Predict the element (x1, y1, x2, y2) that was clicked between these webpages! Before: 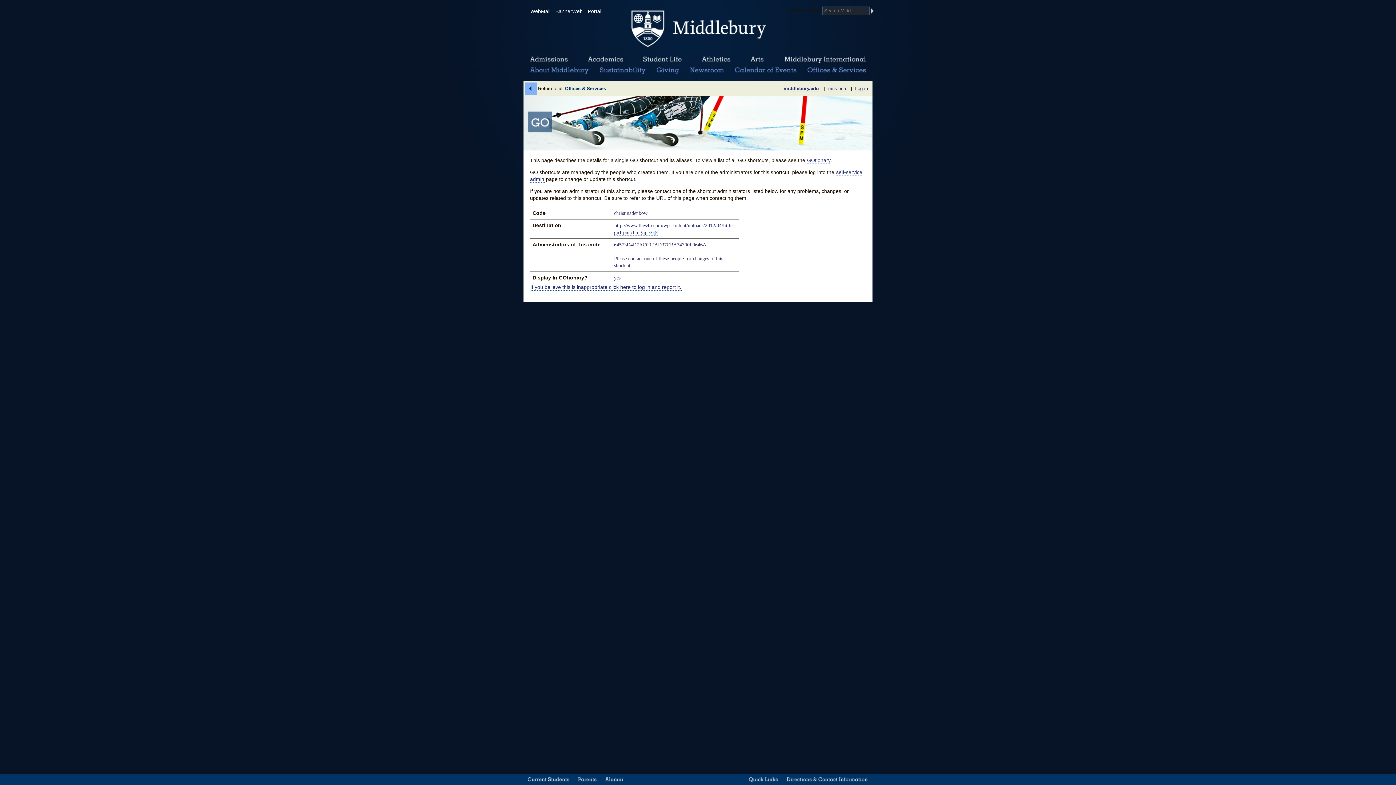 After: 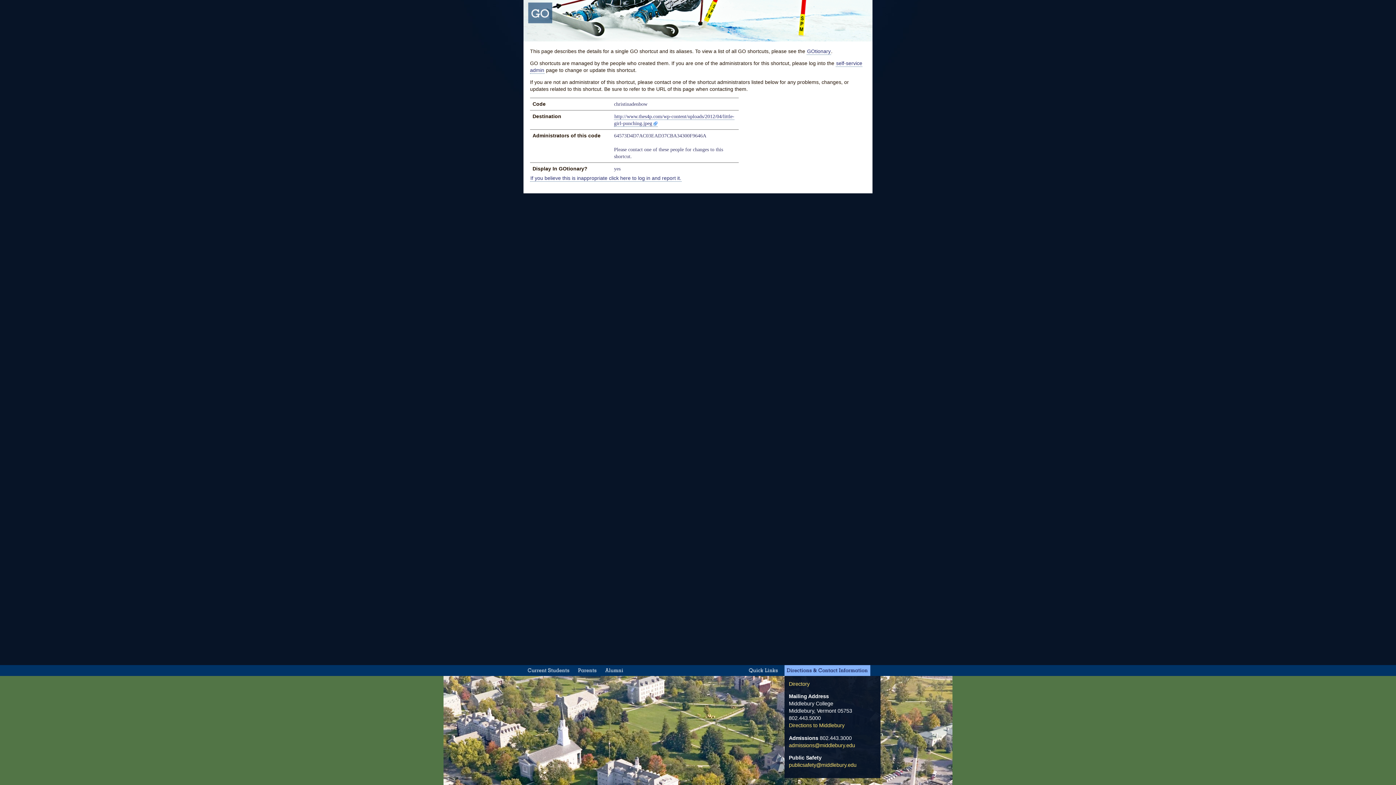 Action: bbox: (784, 774, 870, 785) label: Directions & Contact Information